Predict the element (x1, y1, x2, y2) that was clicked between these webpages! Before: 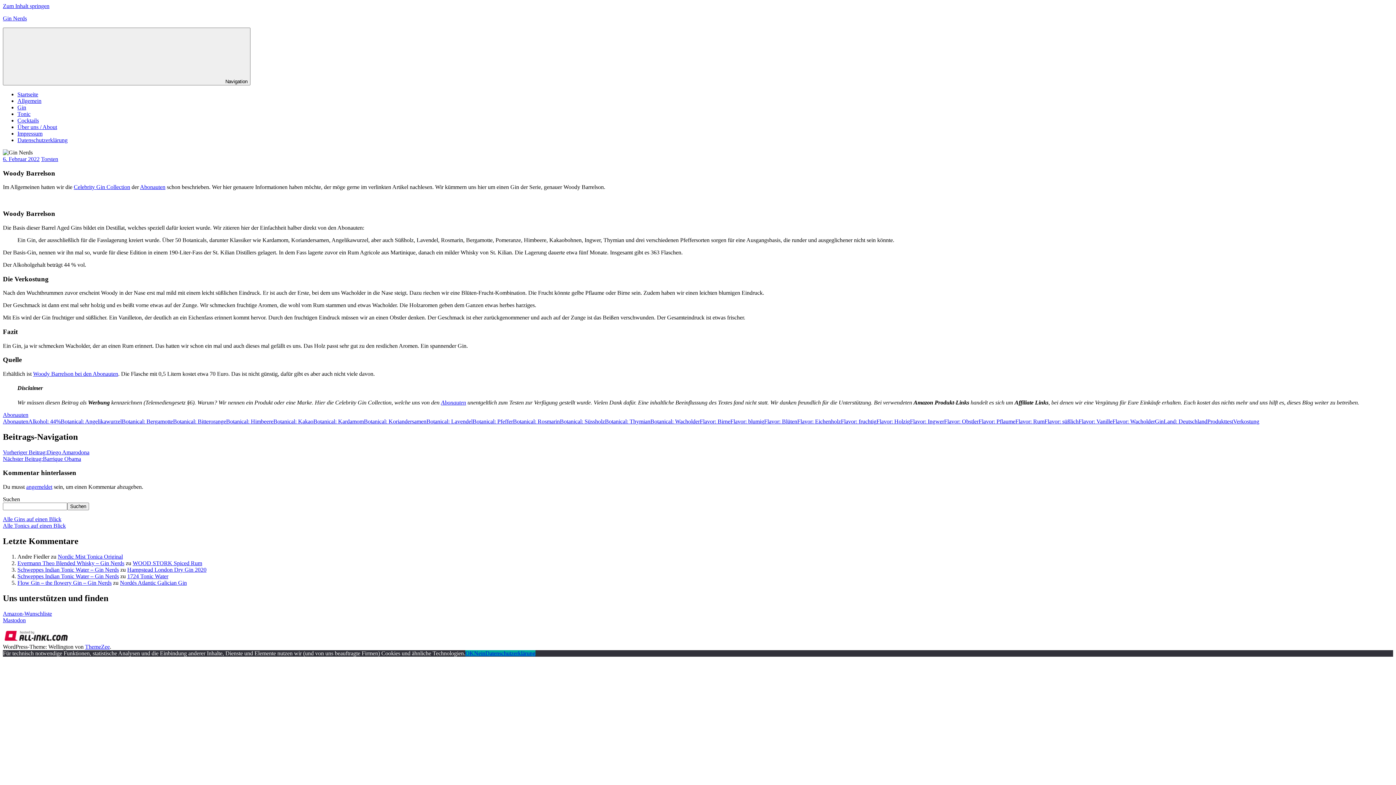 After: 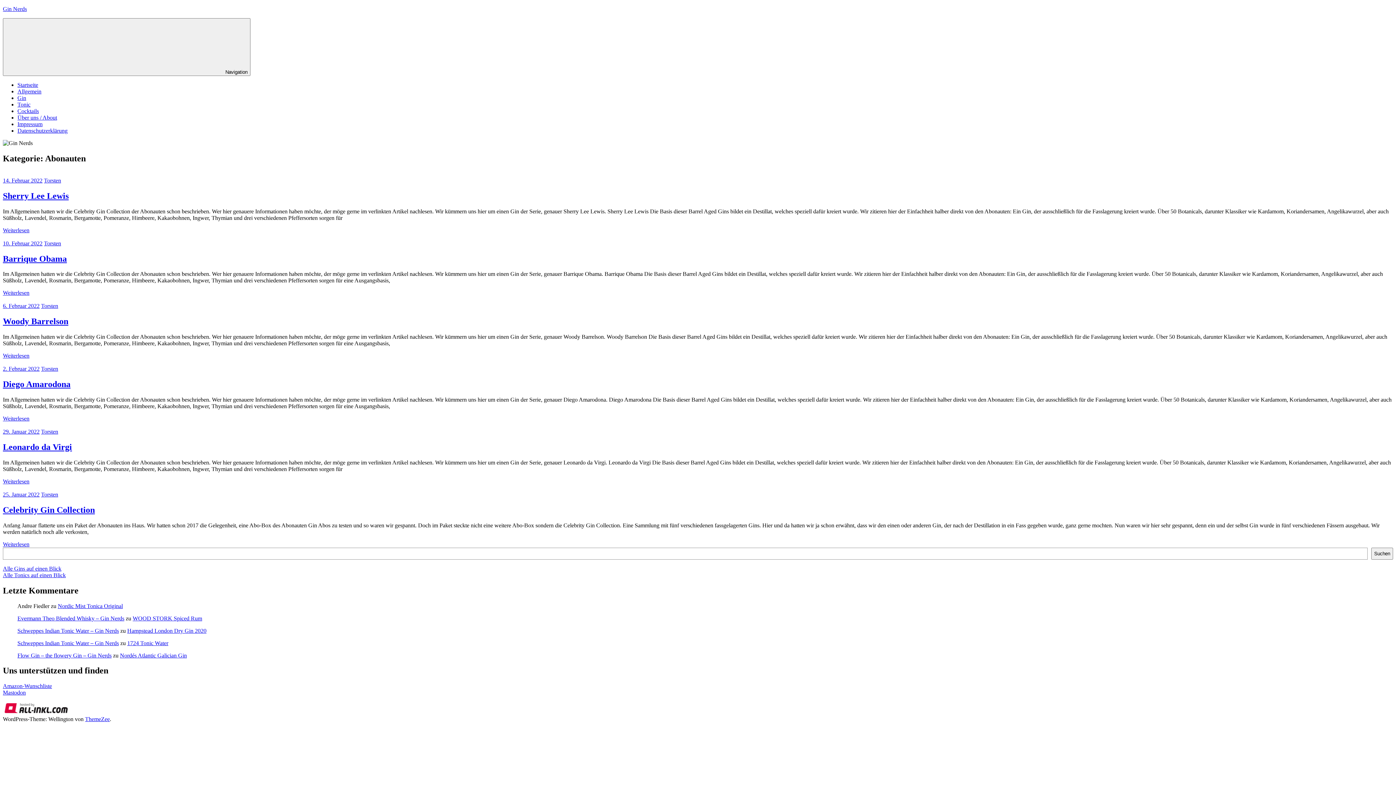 Action: label: Abonauten bbox: (2, 411, 28, 418)